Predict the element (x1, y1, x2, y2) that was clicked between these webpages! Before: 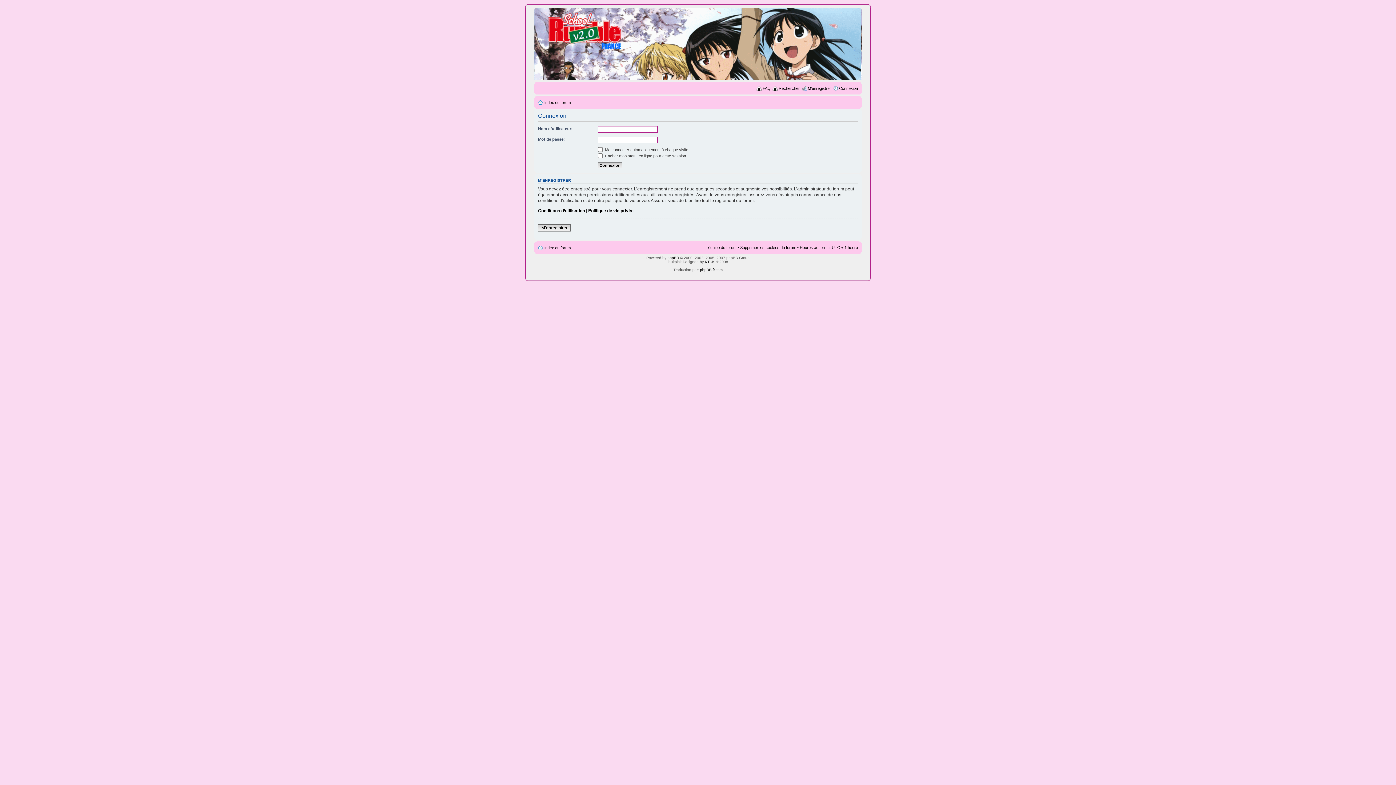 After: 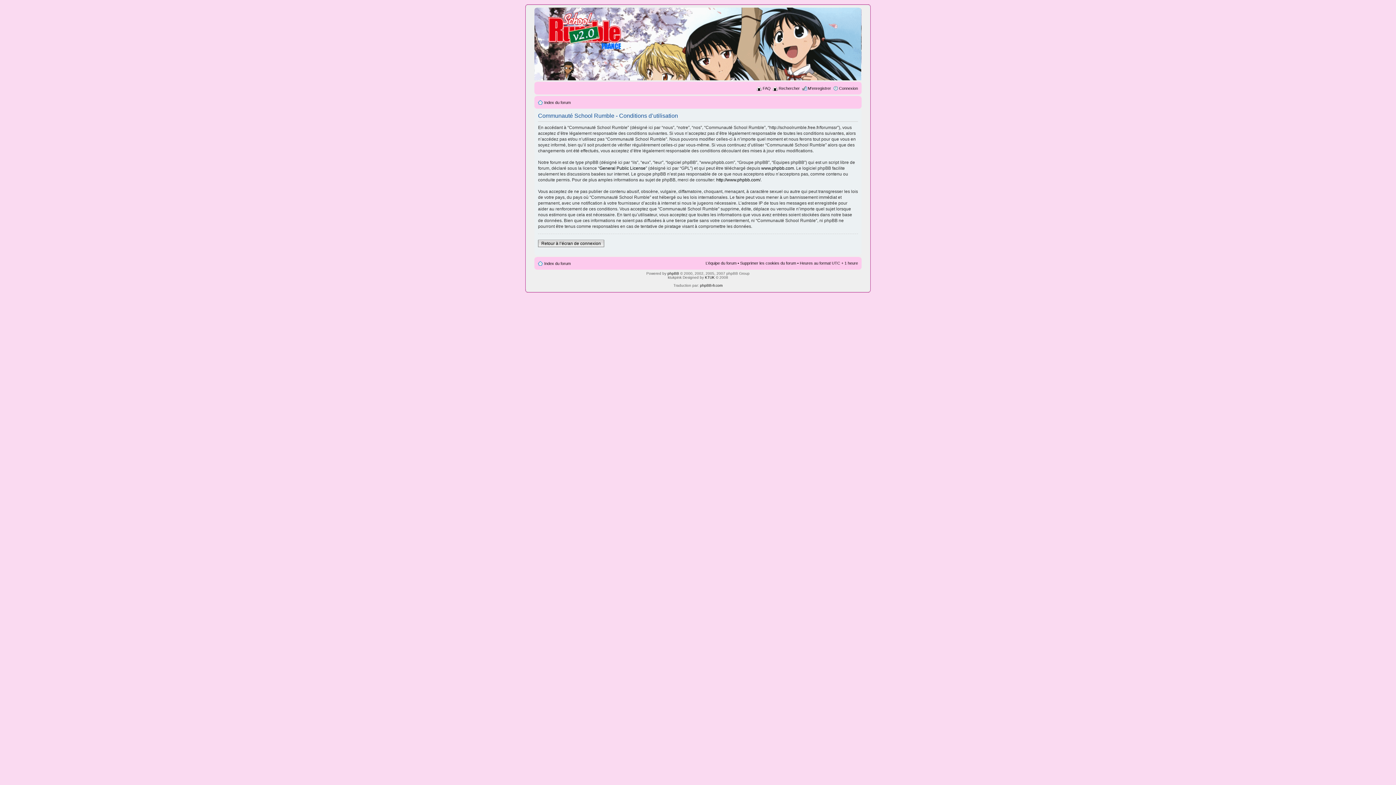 Action: bbox: (538, 208, 585, 213) label: Conditions d’utilisation